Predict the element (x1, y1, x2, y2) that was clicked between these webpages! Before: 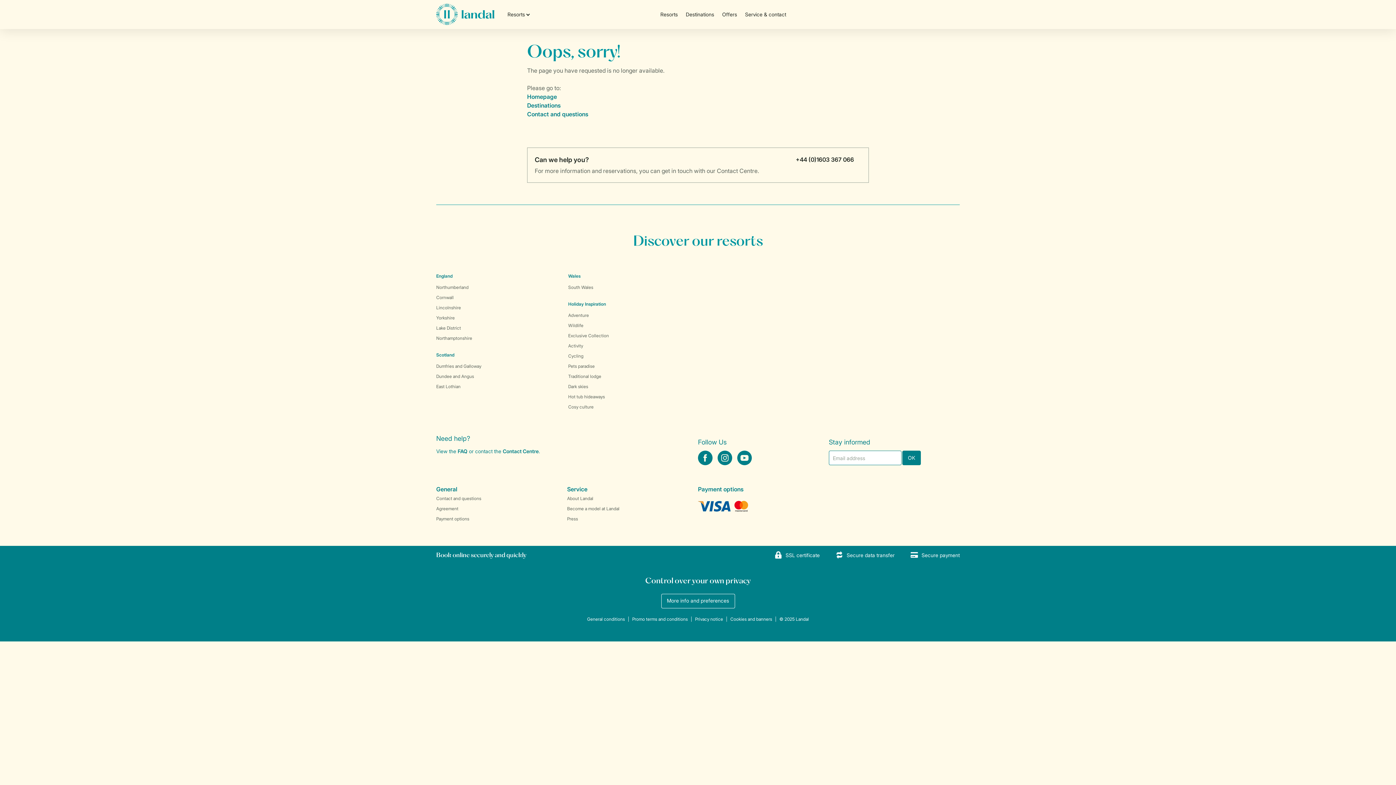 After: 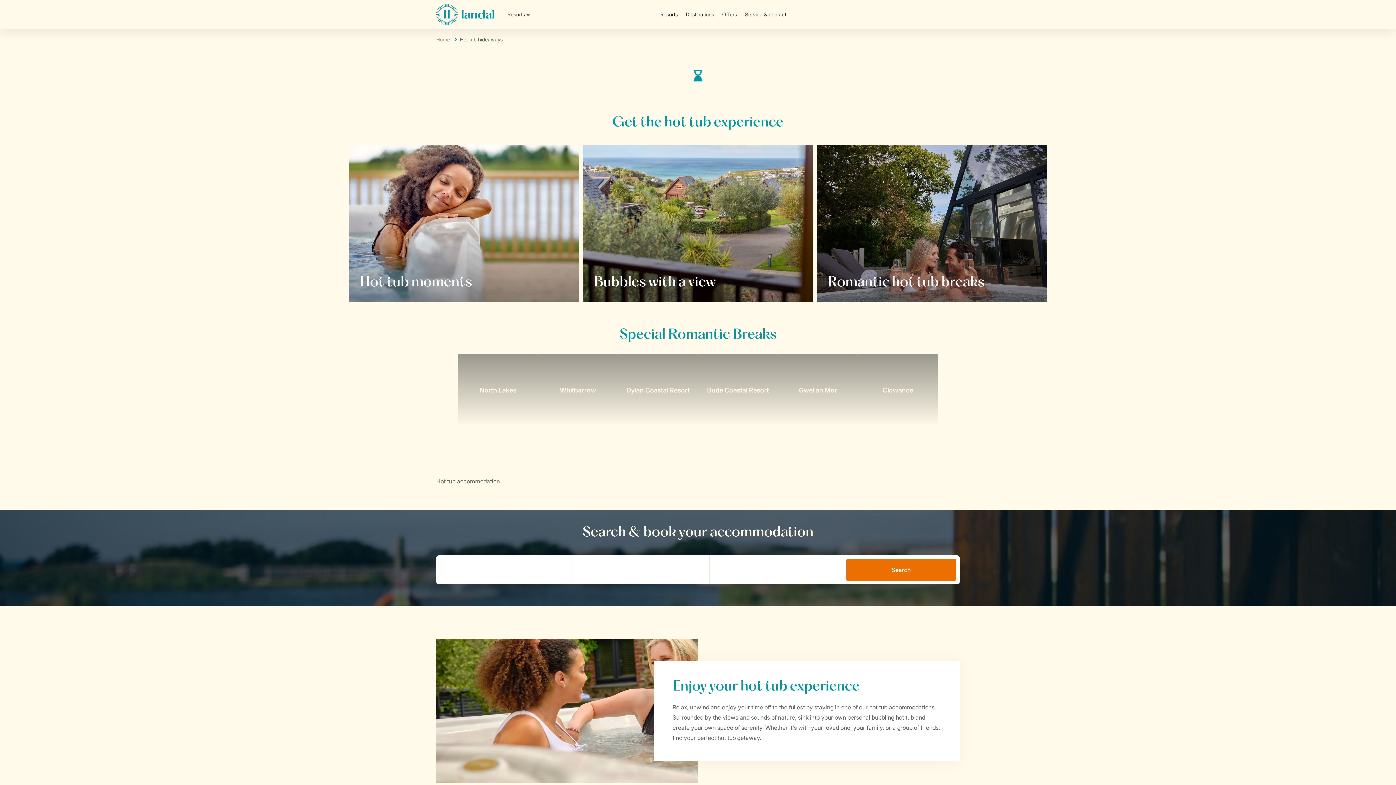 Action: bbox: (568, 394, 605, 399) label: Hot tub hideaways